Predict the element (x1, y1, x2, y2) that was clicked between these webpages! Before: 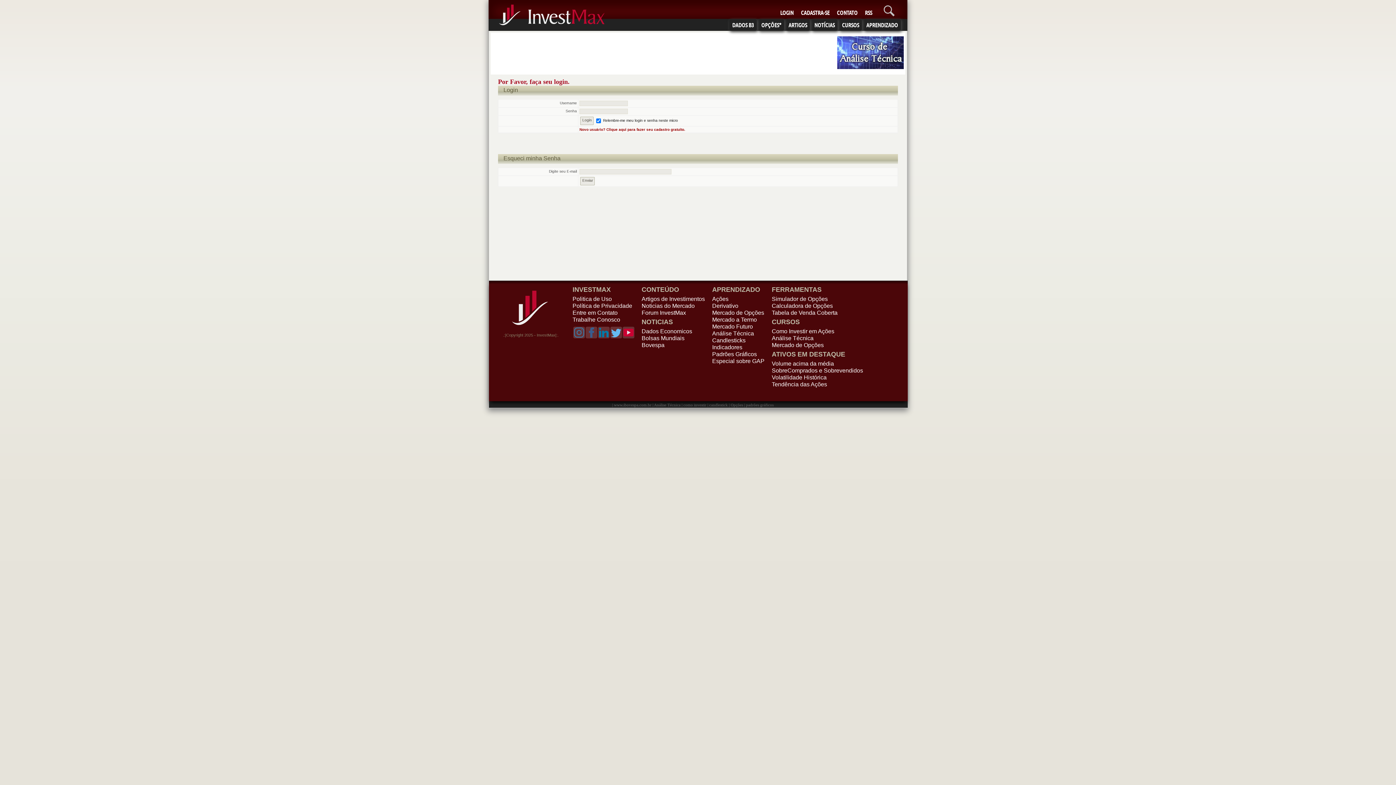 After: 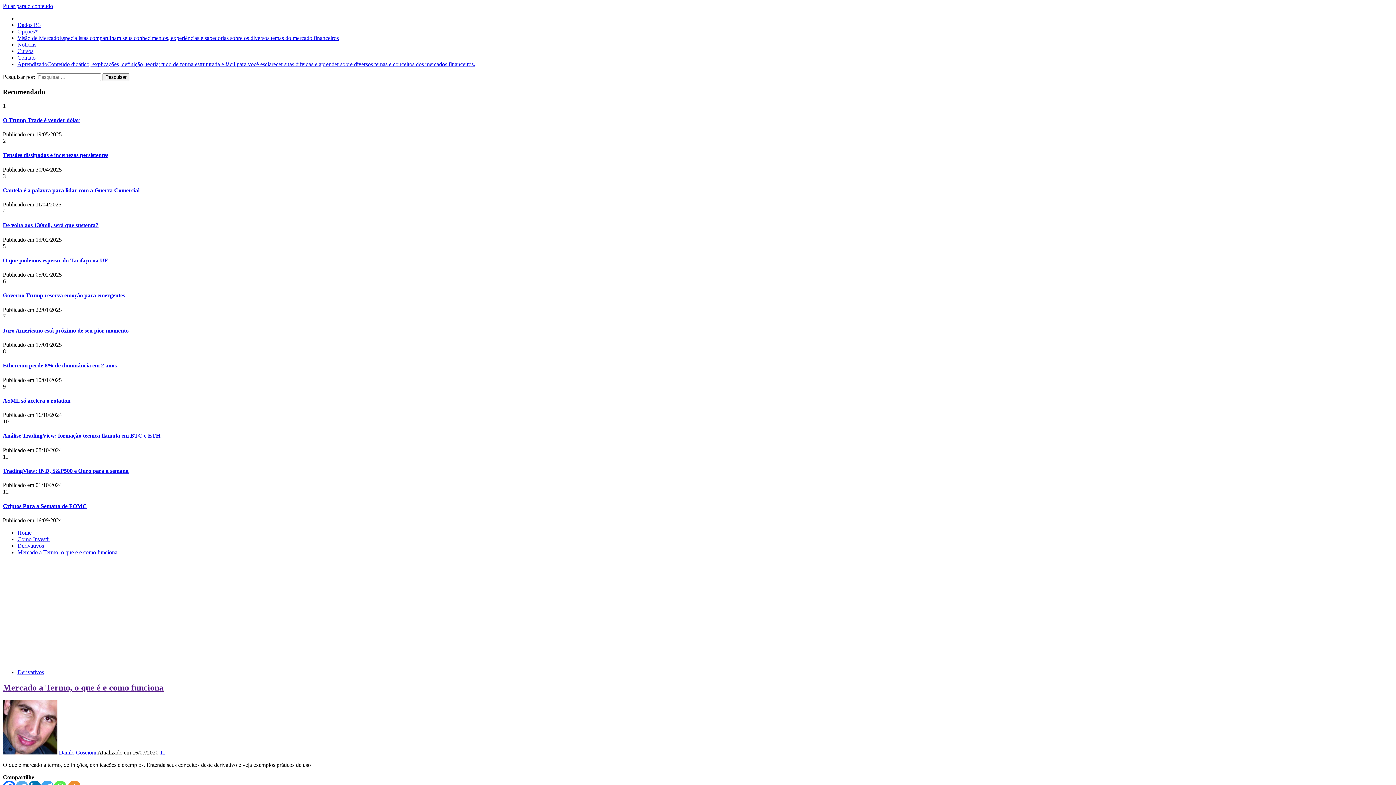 Action: label: Mercado a Termo bbox: (712, 316, 764, 323)